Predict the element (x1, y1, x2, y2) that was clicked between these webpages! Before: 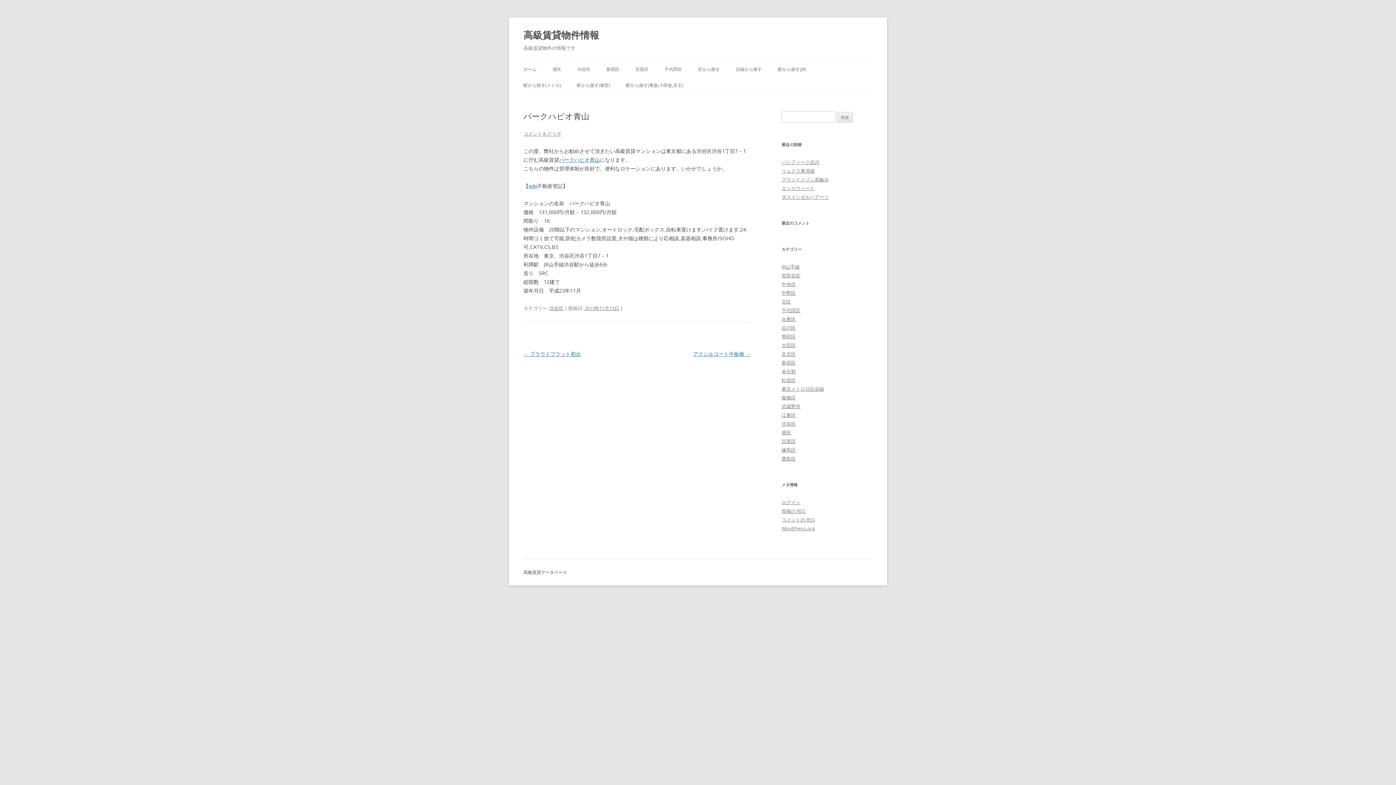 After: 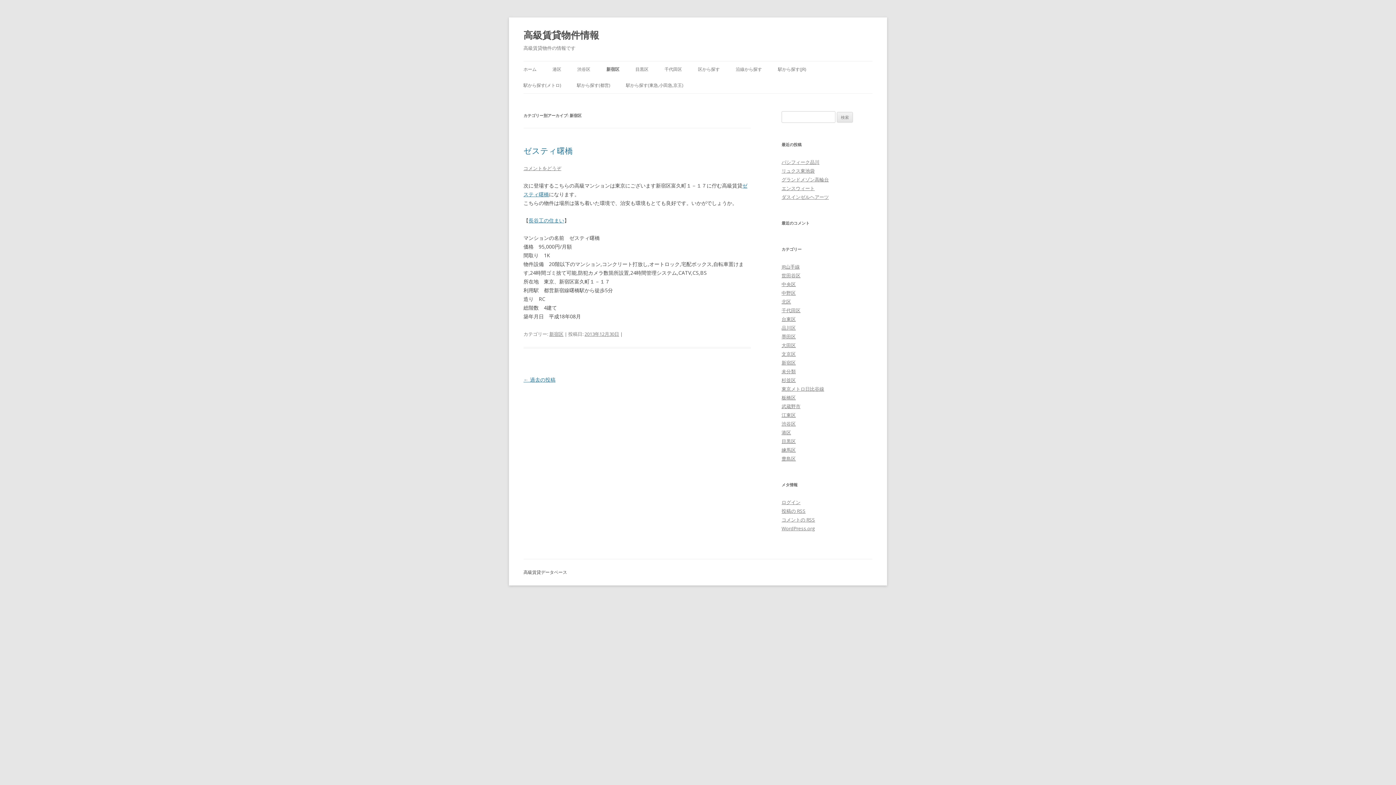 Action: label: 新宿区 bbox: (606, 61, 619, 77)